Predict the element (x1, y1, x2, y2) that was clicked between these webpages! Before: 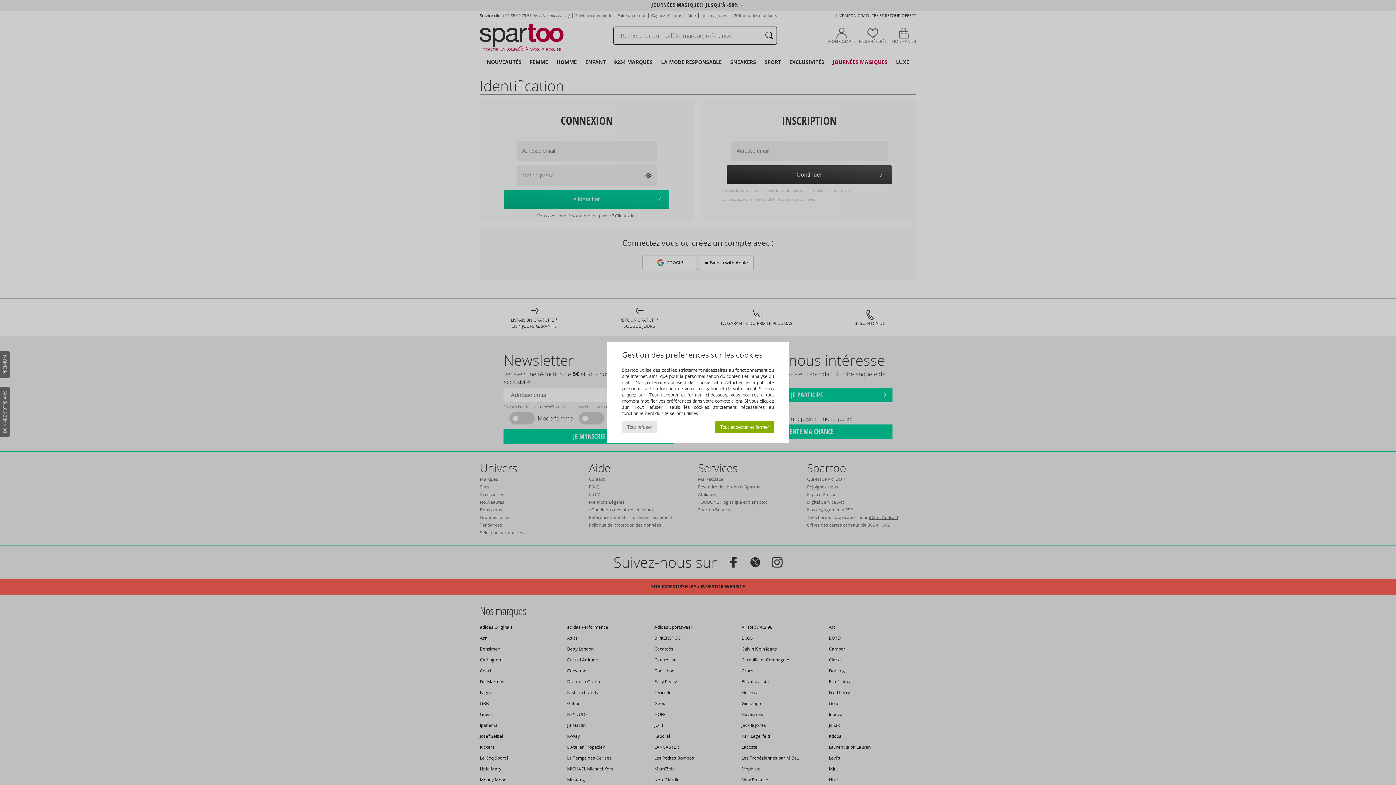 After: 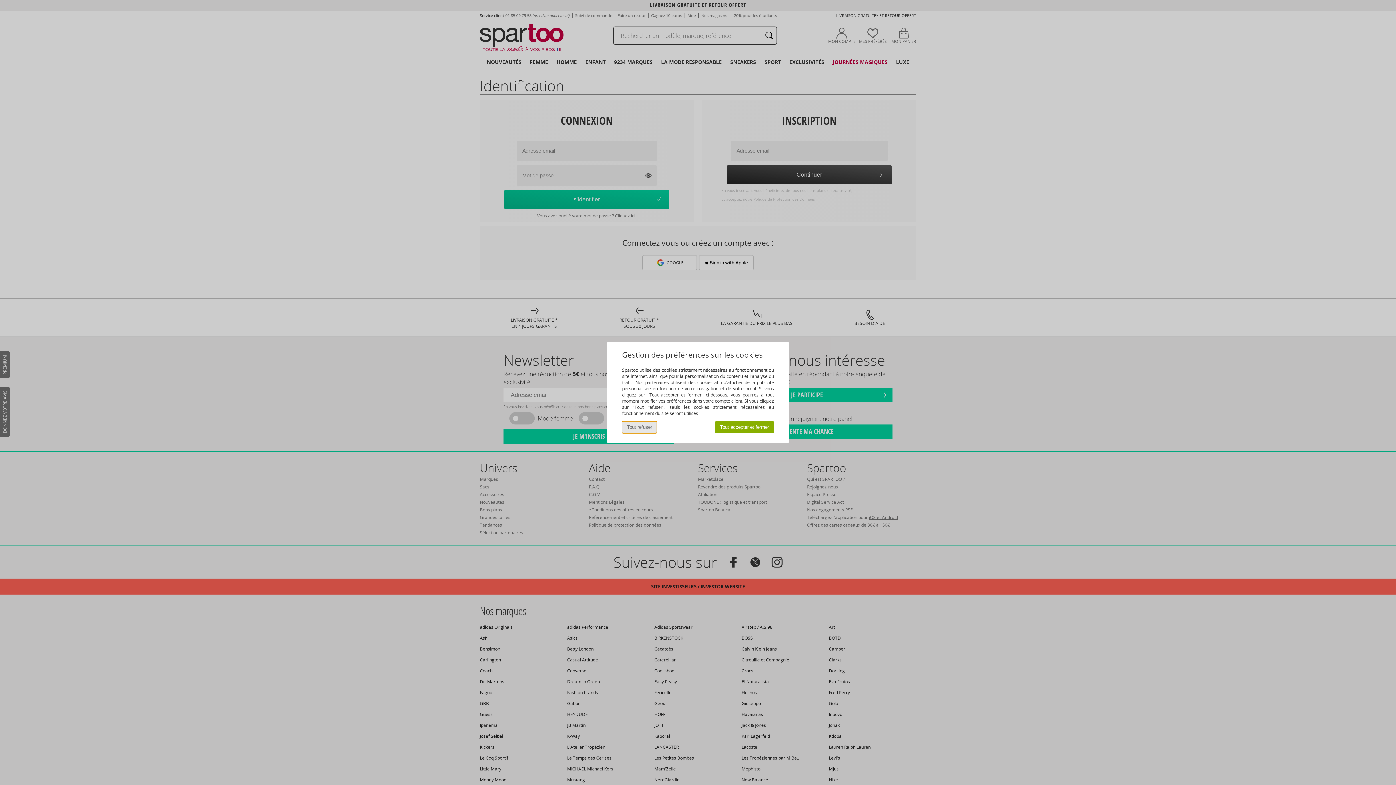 Action: bbox: (622, 421, 657, 433) label: Tout refuser